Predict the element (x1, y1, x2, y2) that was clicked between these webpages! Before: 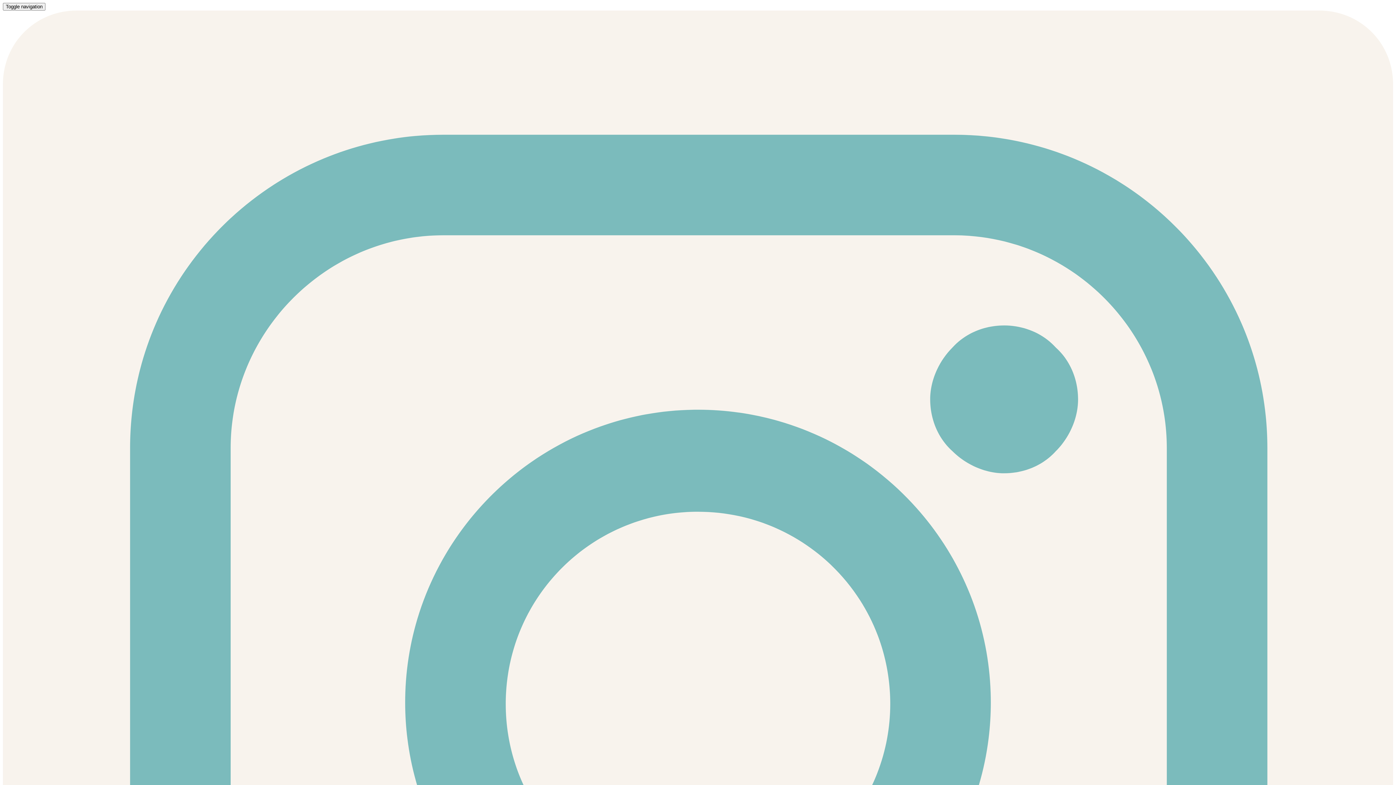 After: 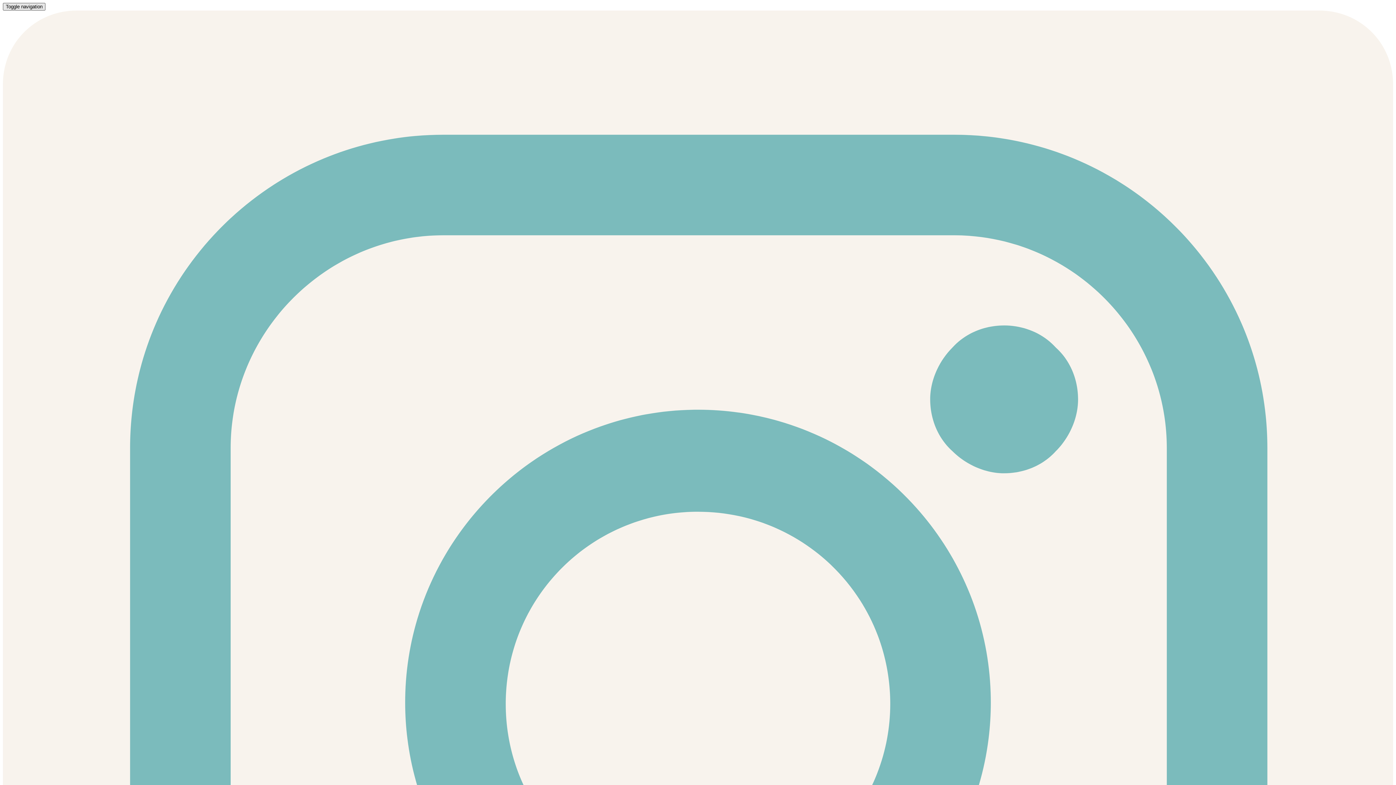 Action: bbox: (2, 2, 45, 10) label: Toggle navigation